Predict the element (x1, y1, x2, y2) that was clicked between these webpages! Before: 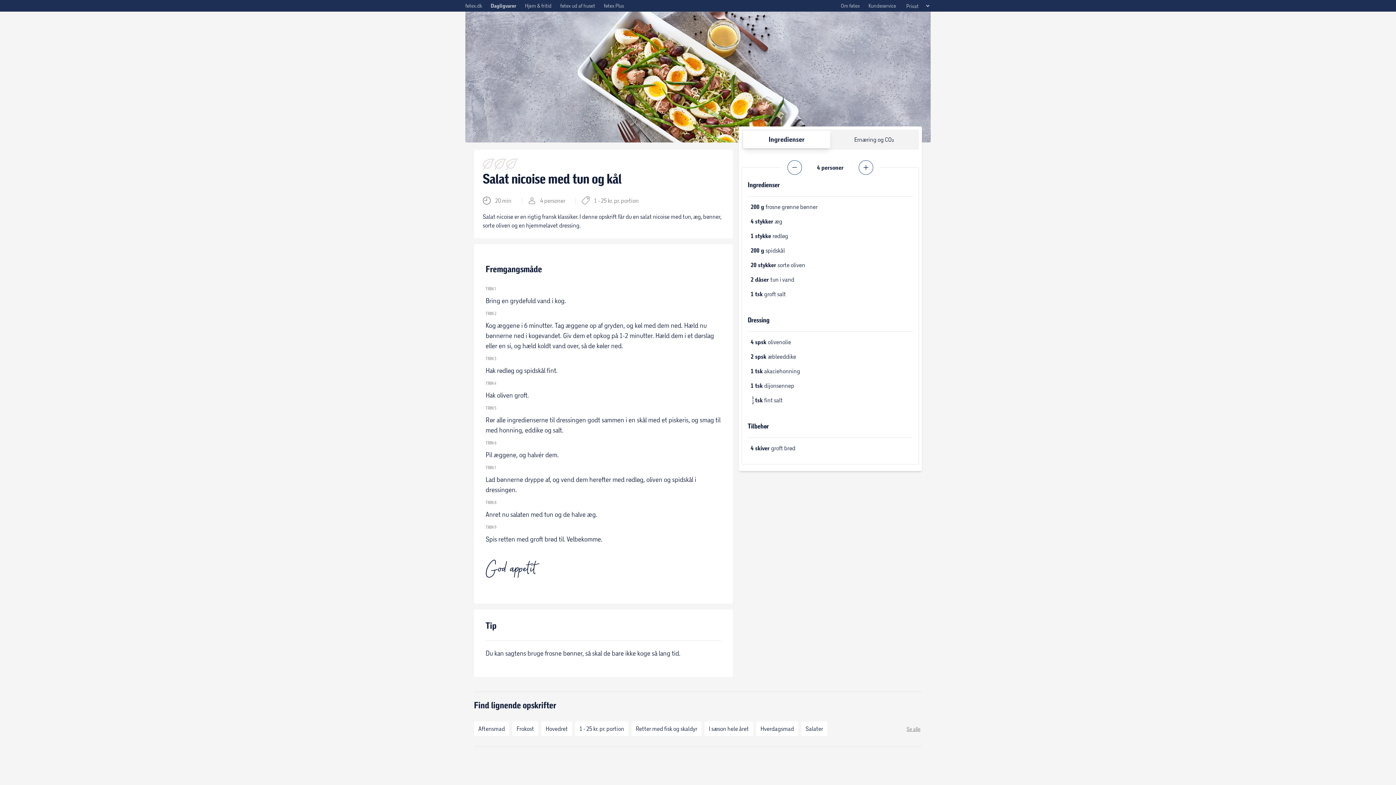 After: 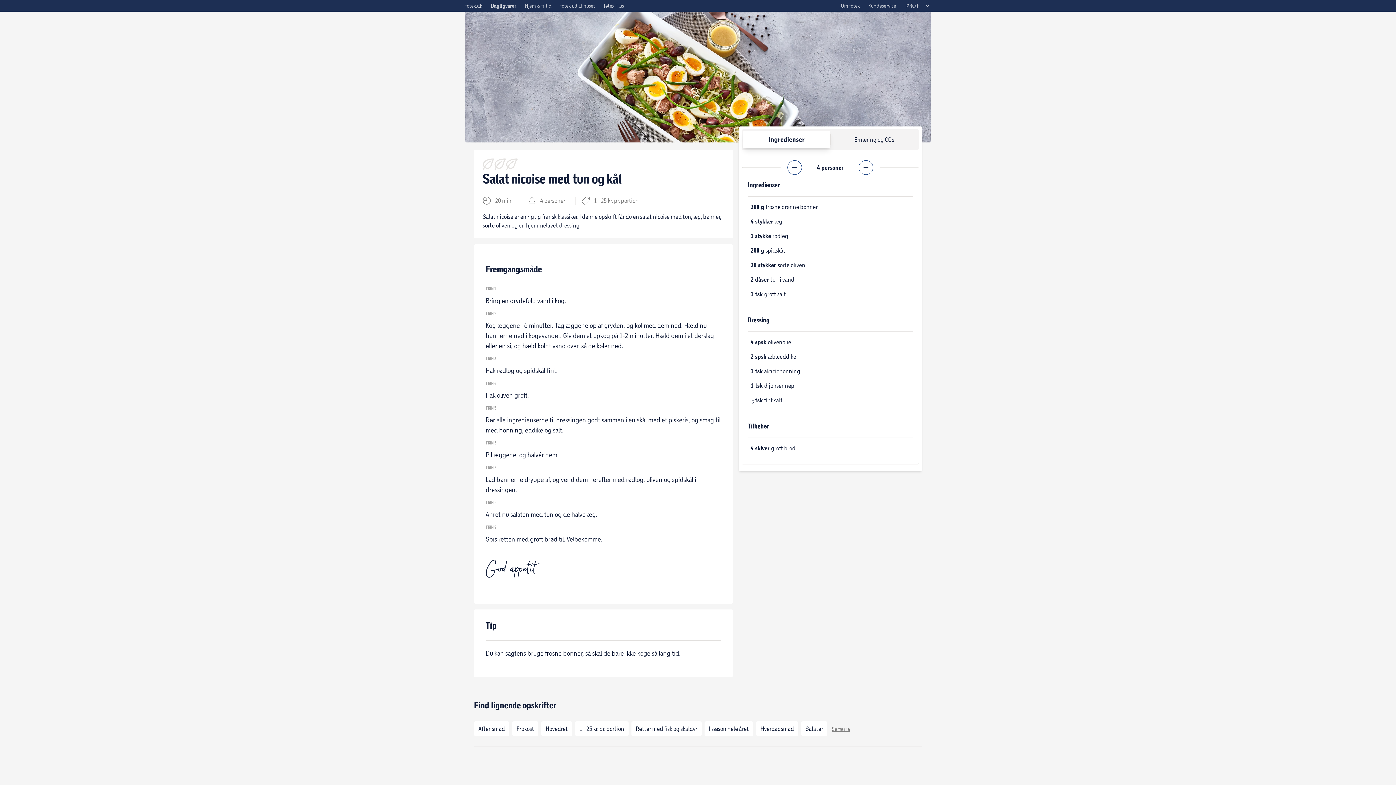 Action: label: Se alle bbox: (906, 725, 920, 732)